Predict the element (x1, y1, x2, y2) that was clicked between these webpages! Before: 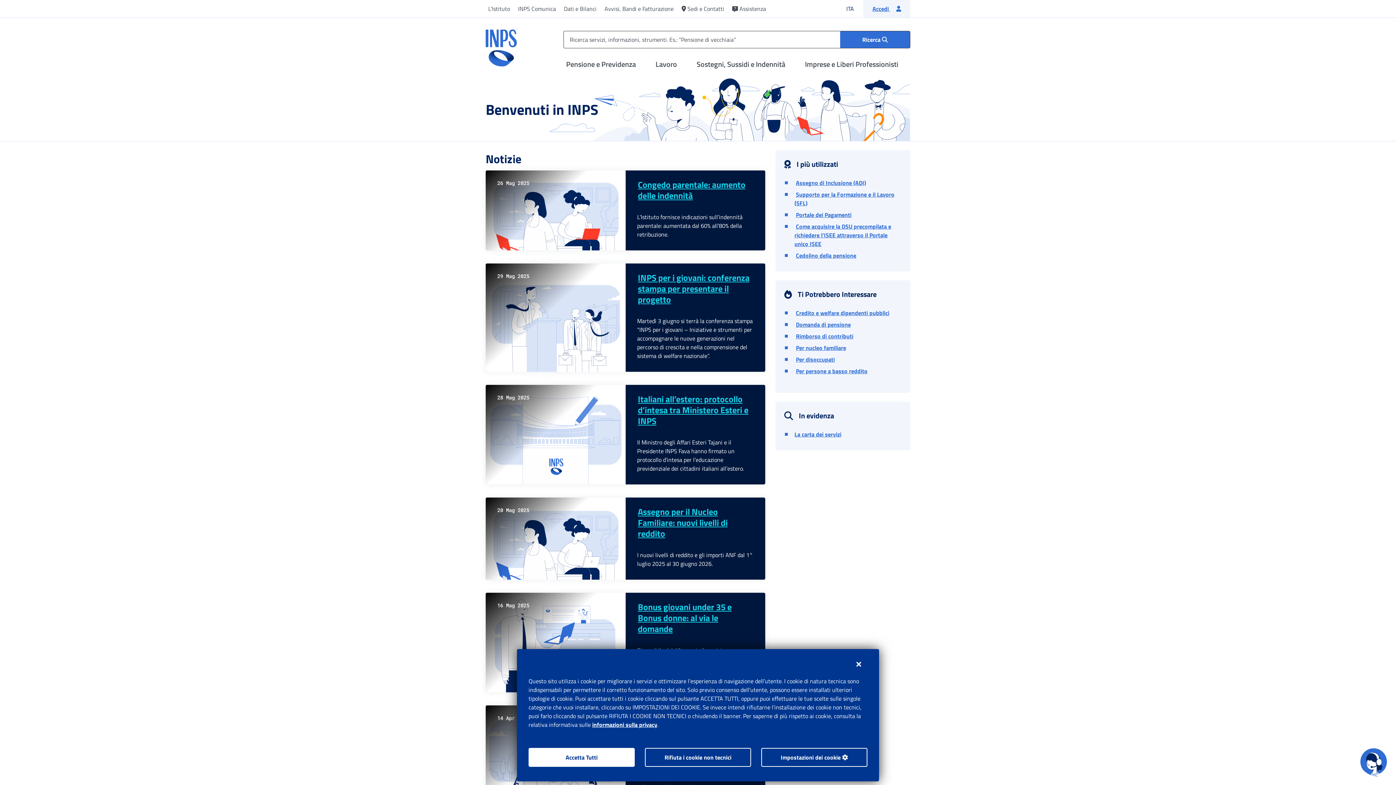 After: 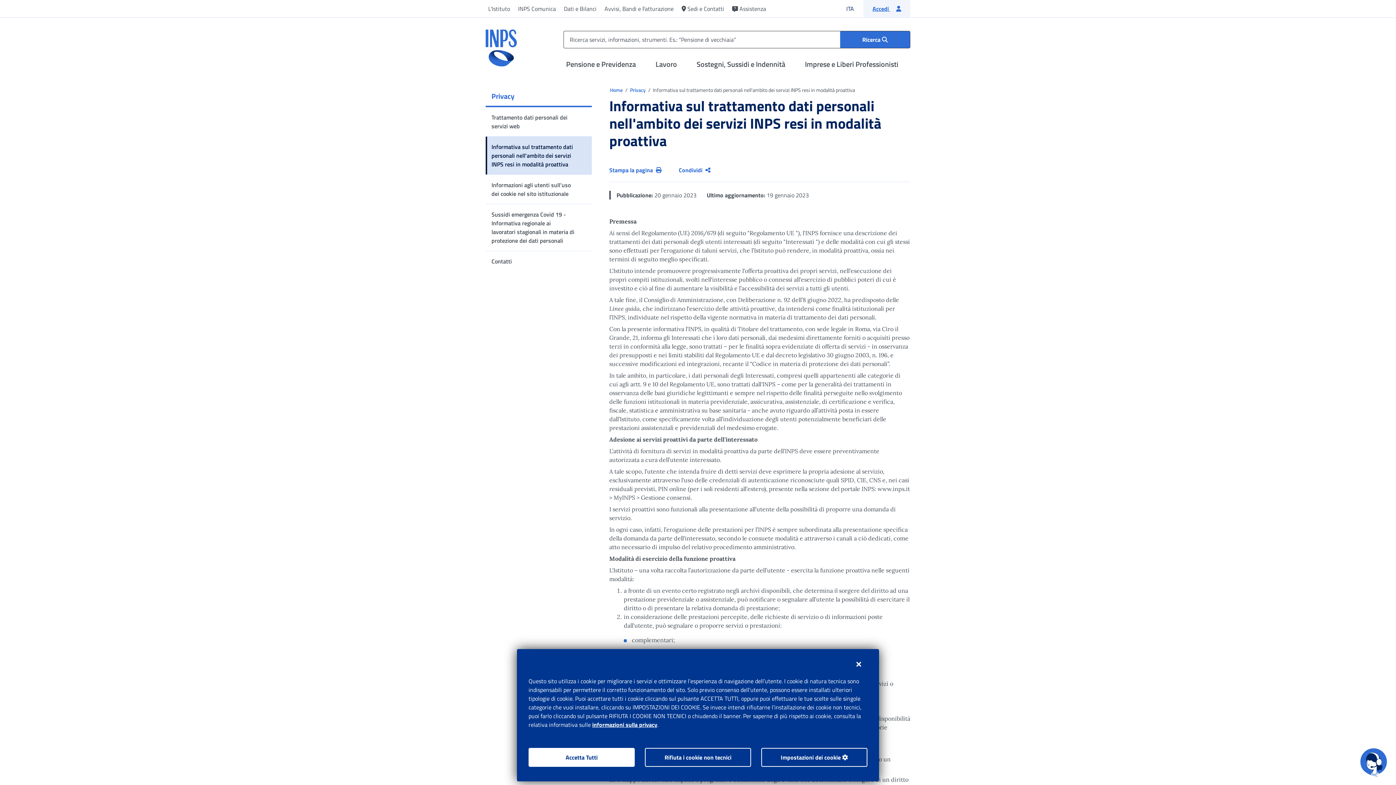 Action: label: informazioni sulla privacy bbox: (592, 720, 657, 729)